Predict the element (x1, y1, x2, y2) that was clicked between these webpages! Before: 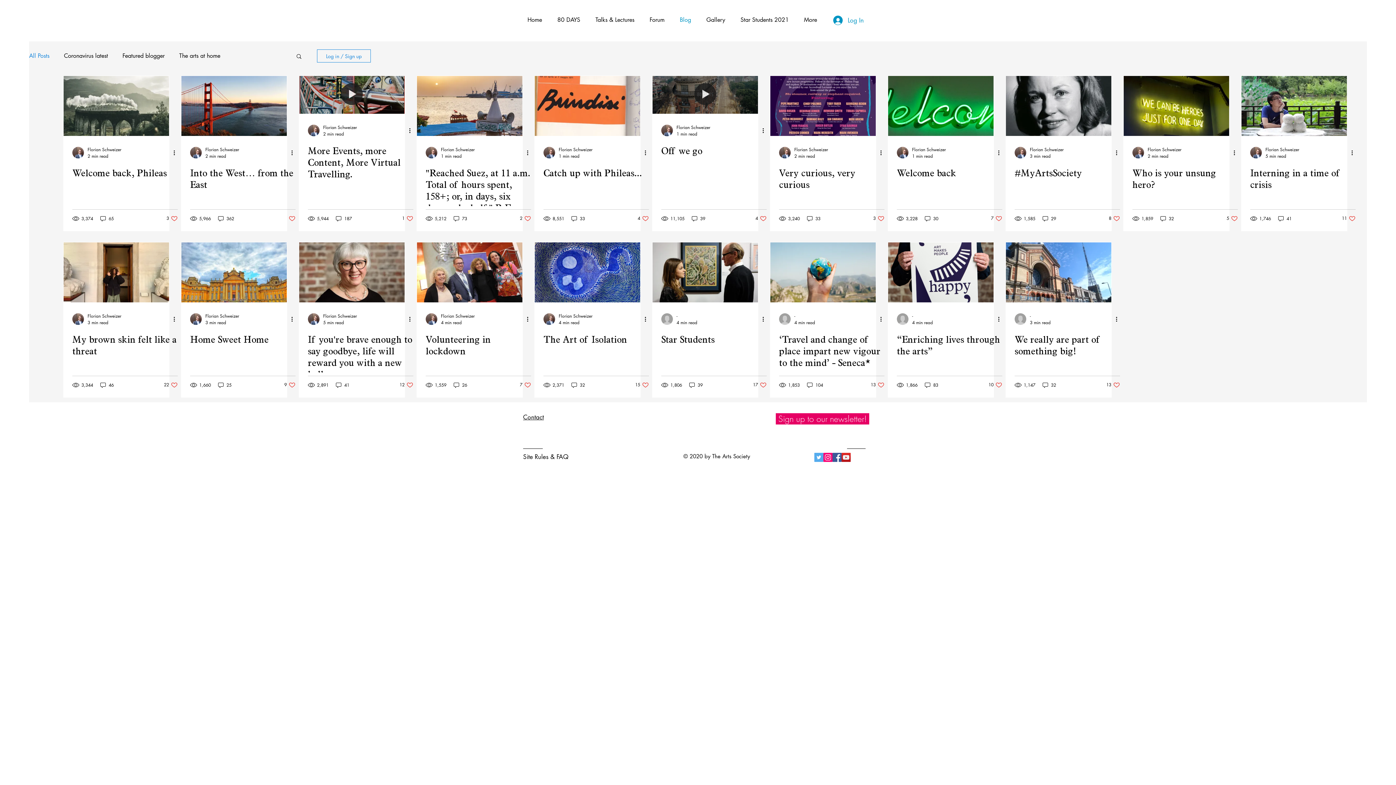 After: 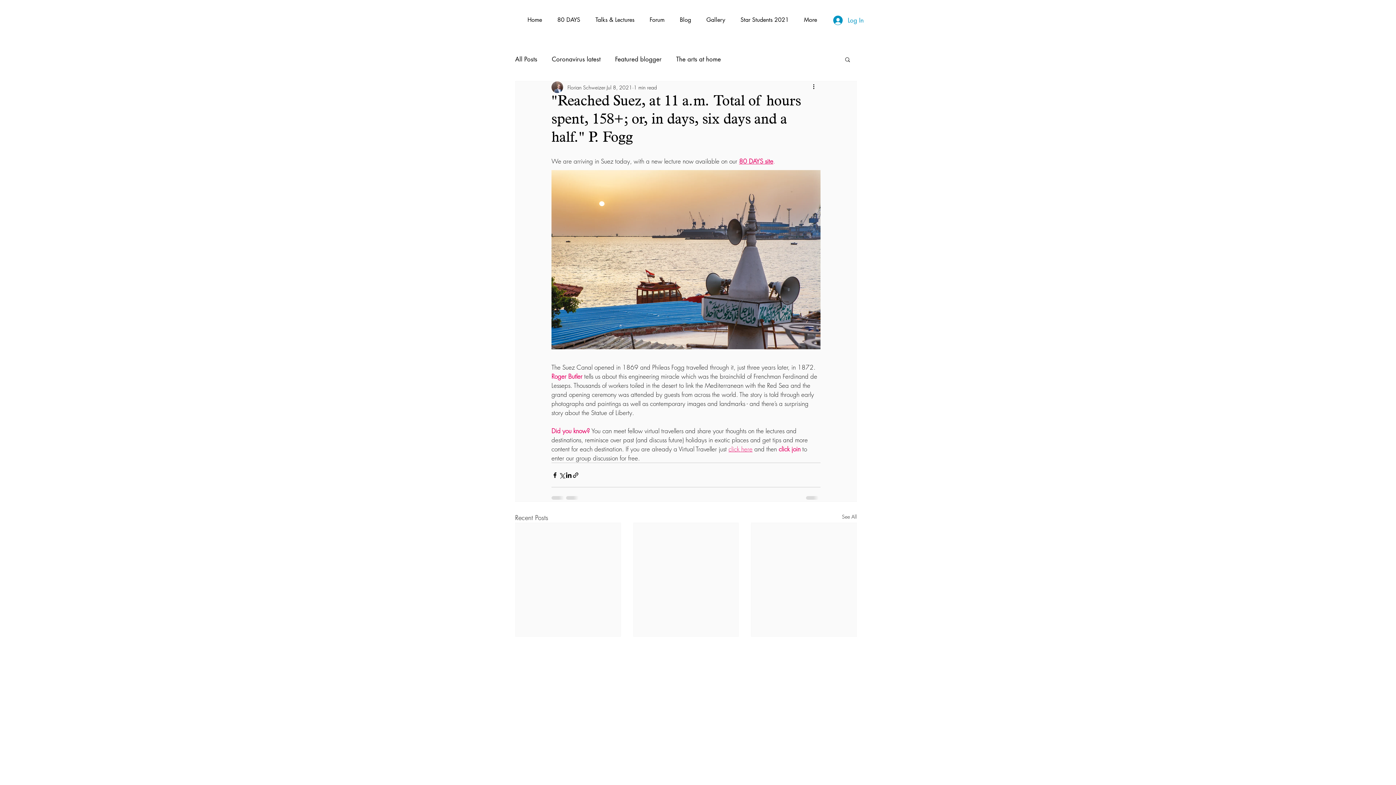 Action: label: "Reached Suez, at 11 a.m. Total of hours spent, 158+; or, in days, six days and a half." P. Fogg bbox: (425, 168, 531, 214)